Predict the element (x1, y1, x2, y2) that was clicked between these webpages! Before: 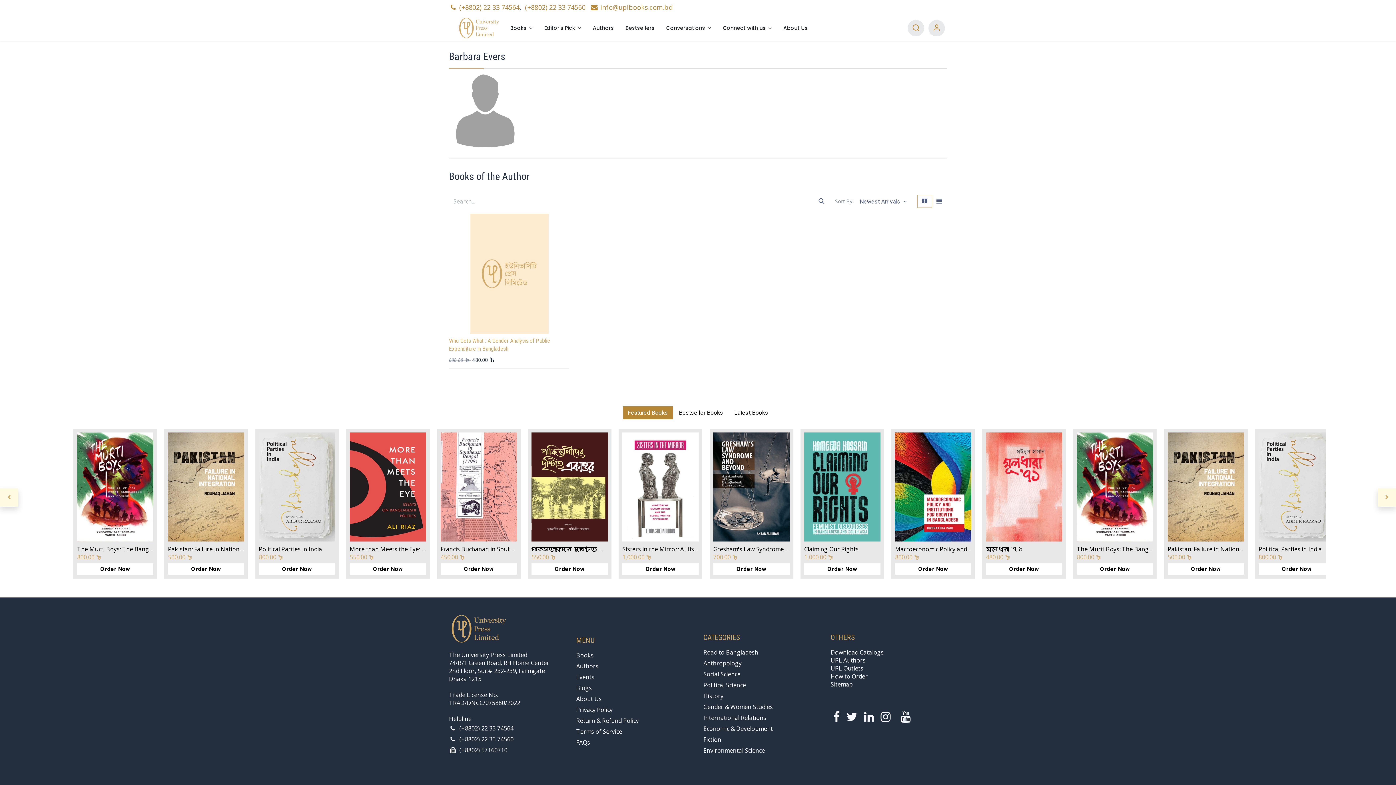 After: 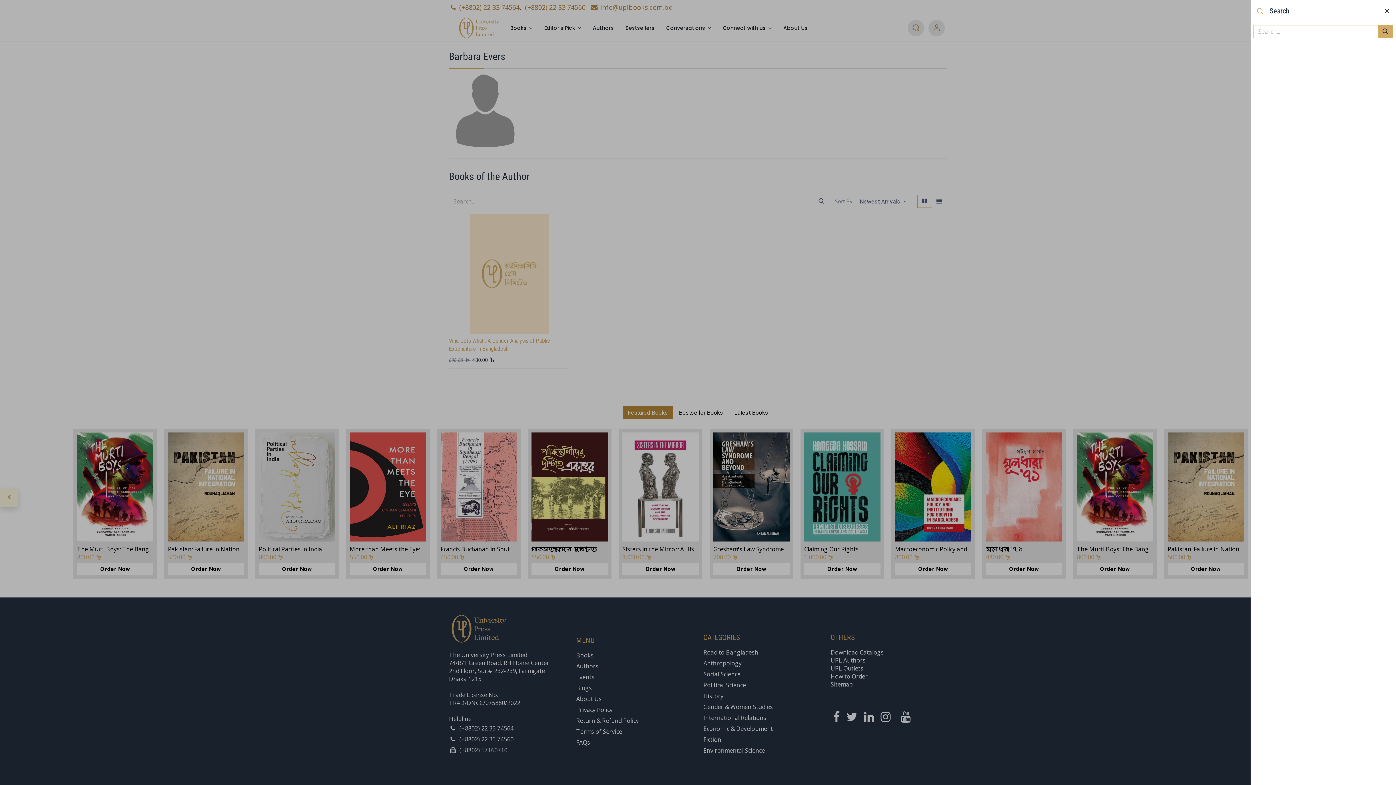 Action: label: Search bbox: (912, 23, 920, 32)